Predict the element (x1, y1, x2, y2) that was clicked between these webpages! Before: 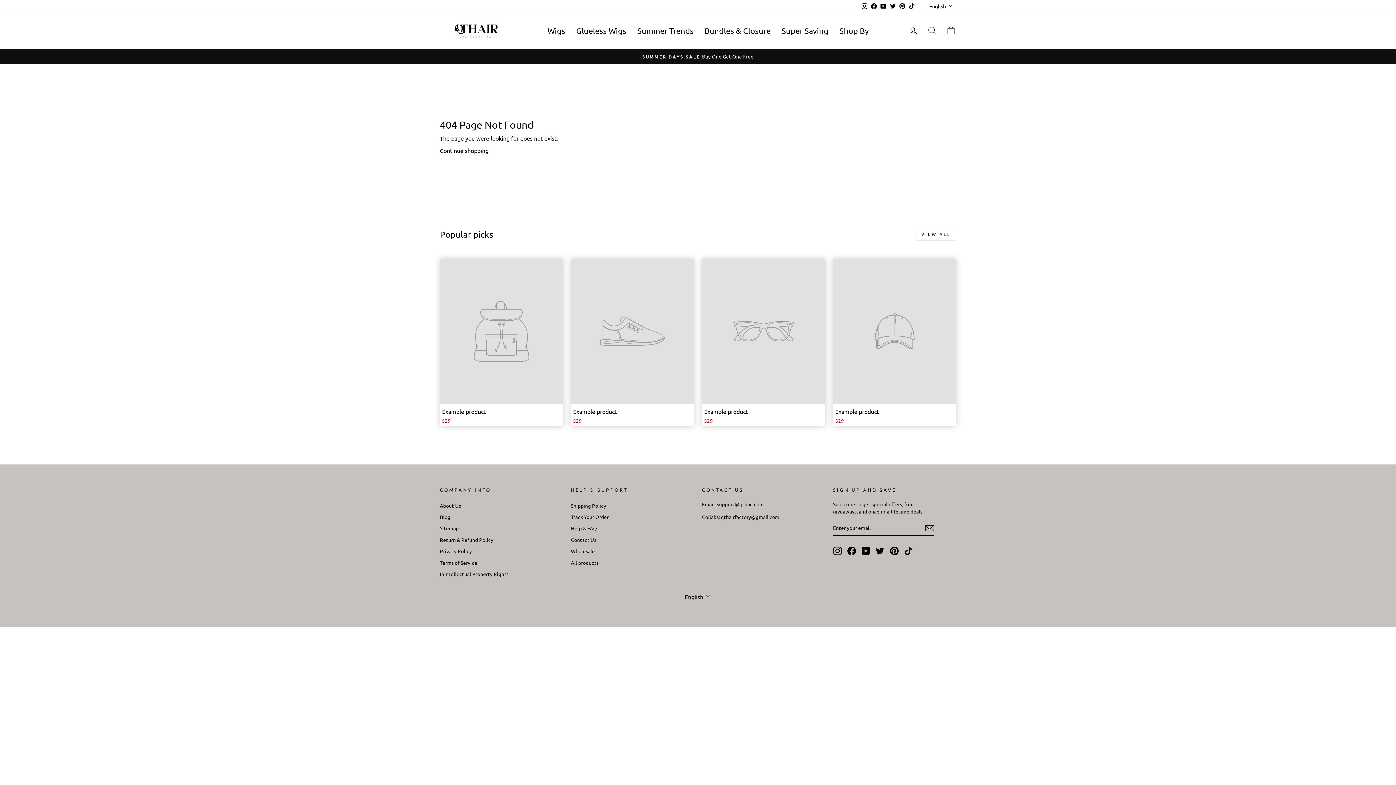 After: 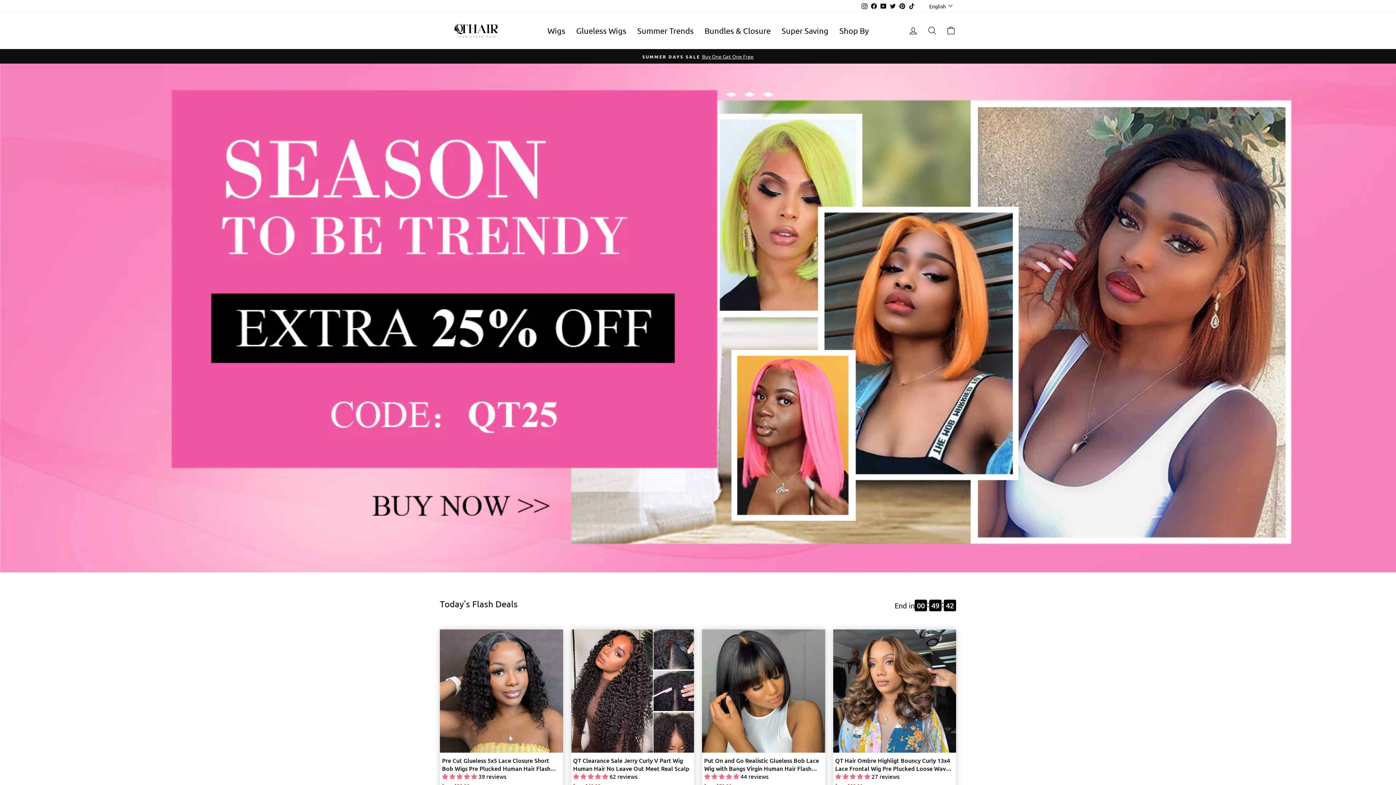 Action: bbox: (450, 22, 501, 38)